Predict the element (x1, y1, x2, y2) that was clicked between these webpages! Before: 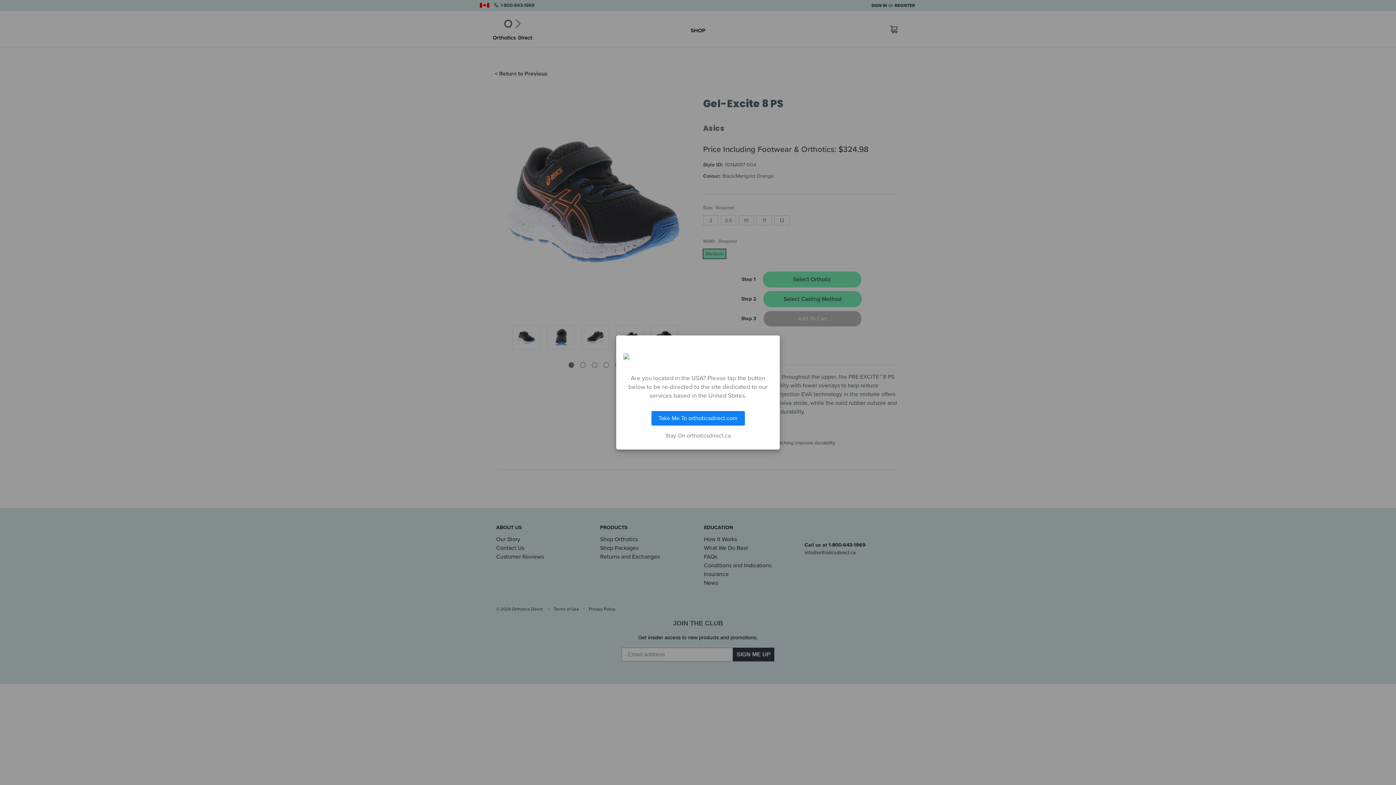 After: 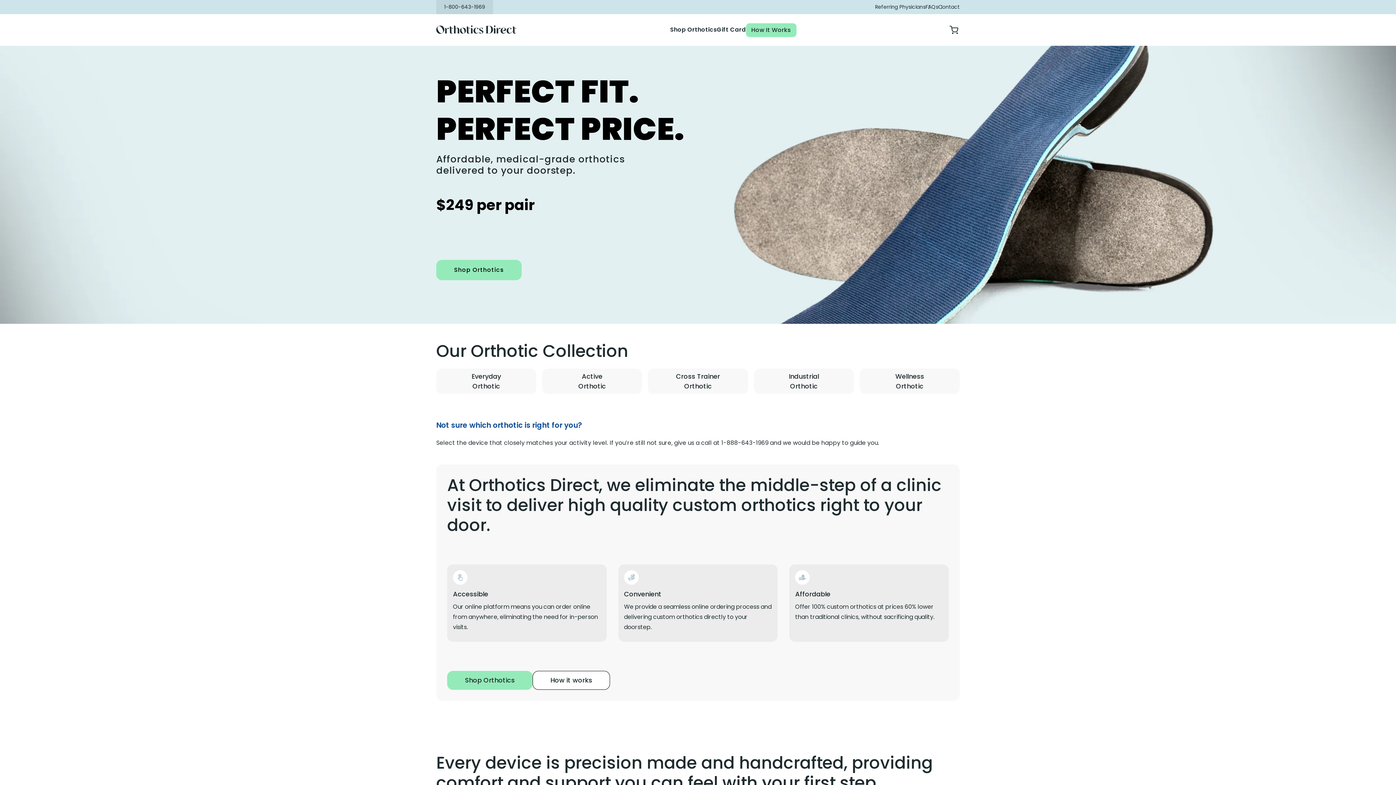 Action: bbox: (651, 411, 744, 425) label: Take Me To orthoticsdirect.com